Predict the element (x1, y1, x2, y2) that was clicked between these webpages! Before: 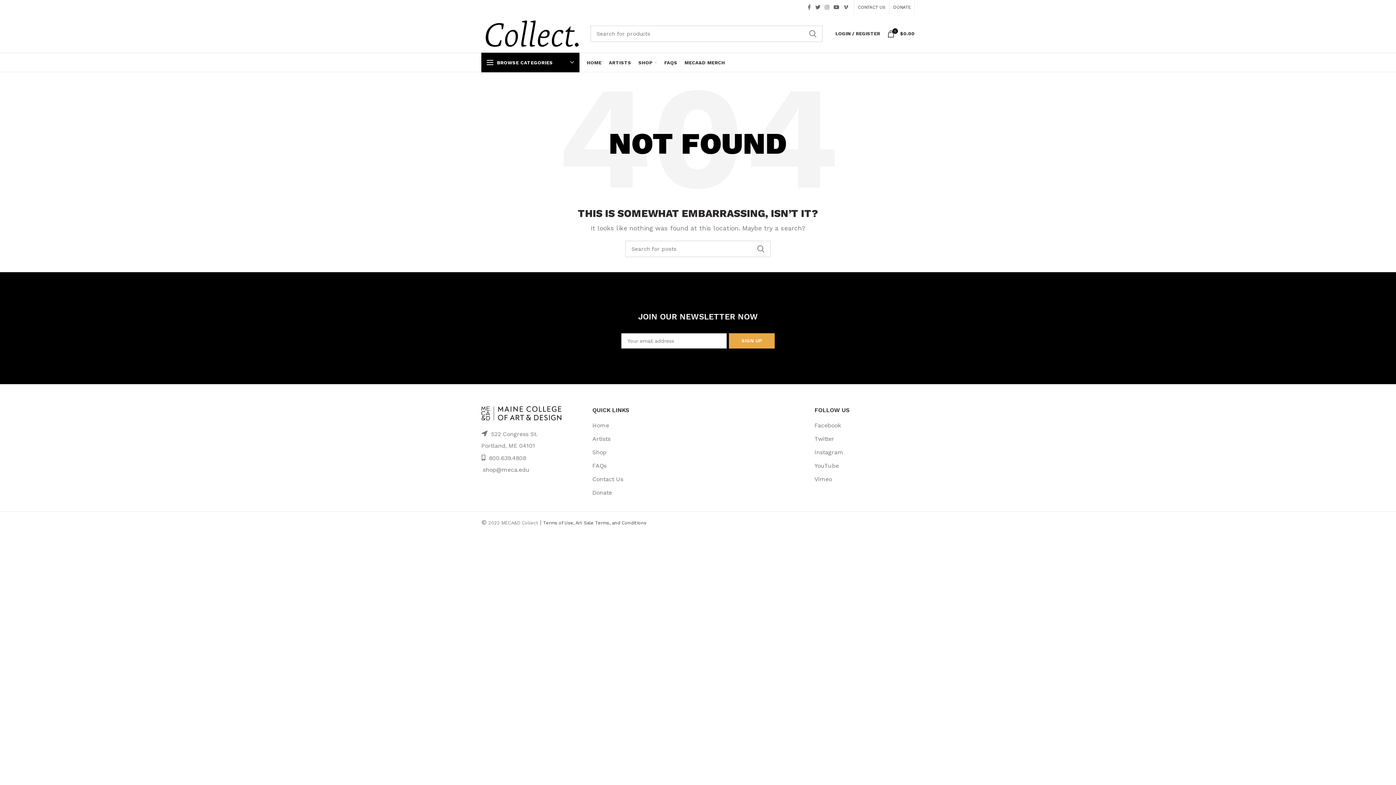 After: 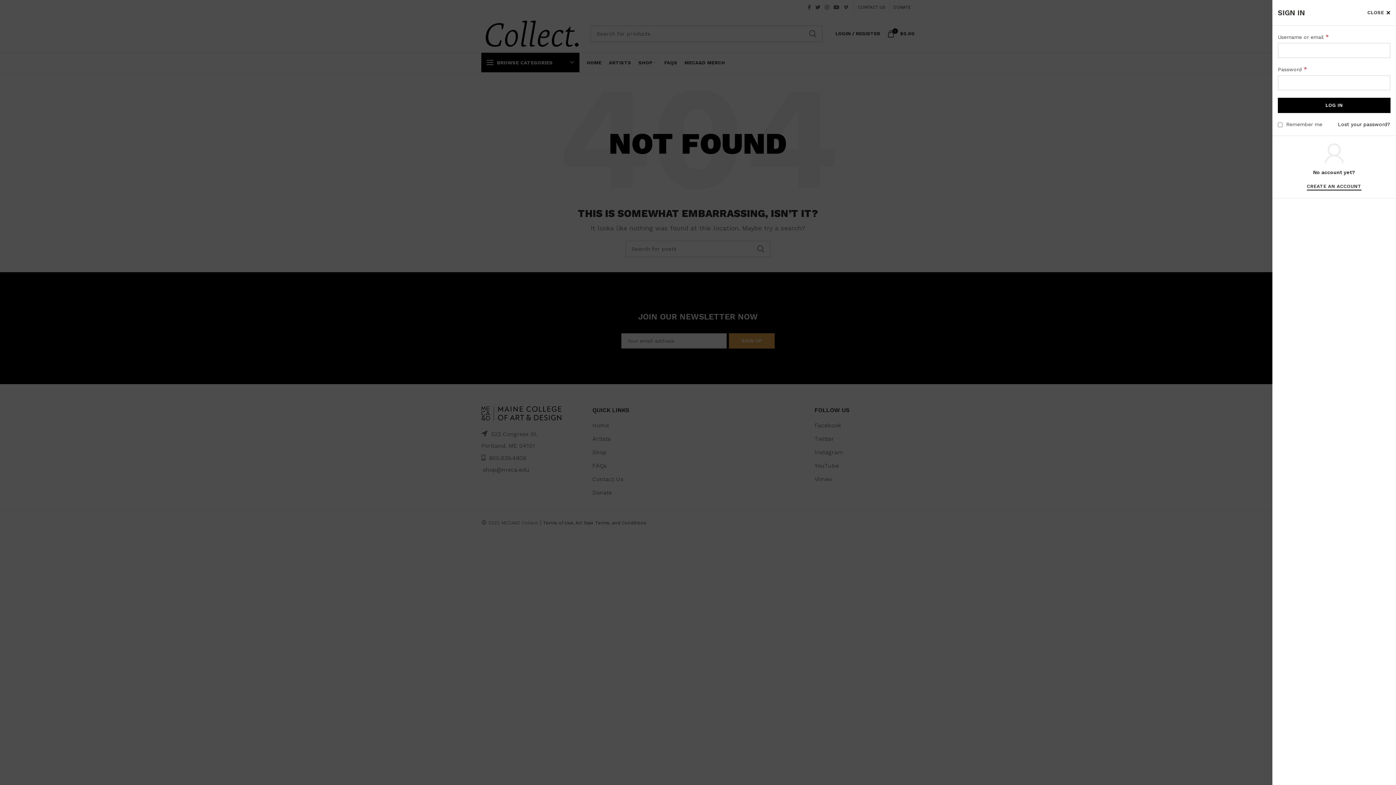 Action: label: LOGIN / REGISTER bbox: (832, 26, 884, 40)